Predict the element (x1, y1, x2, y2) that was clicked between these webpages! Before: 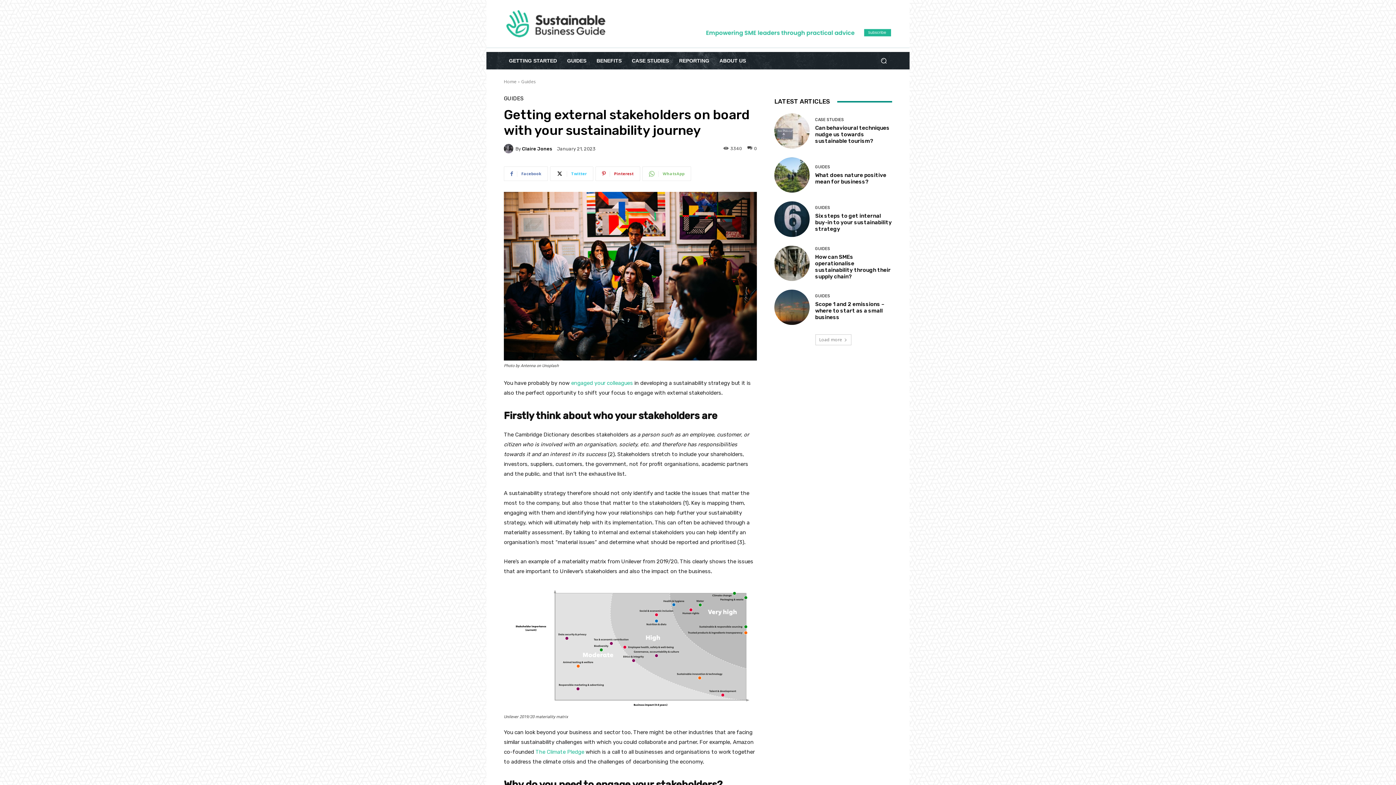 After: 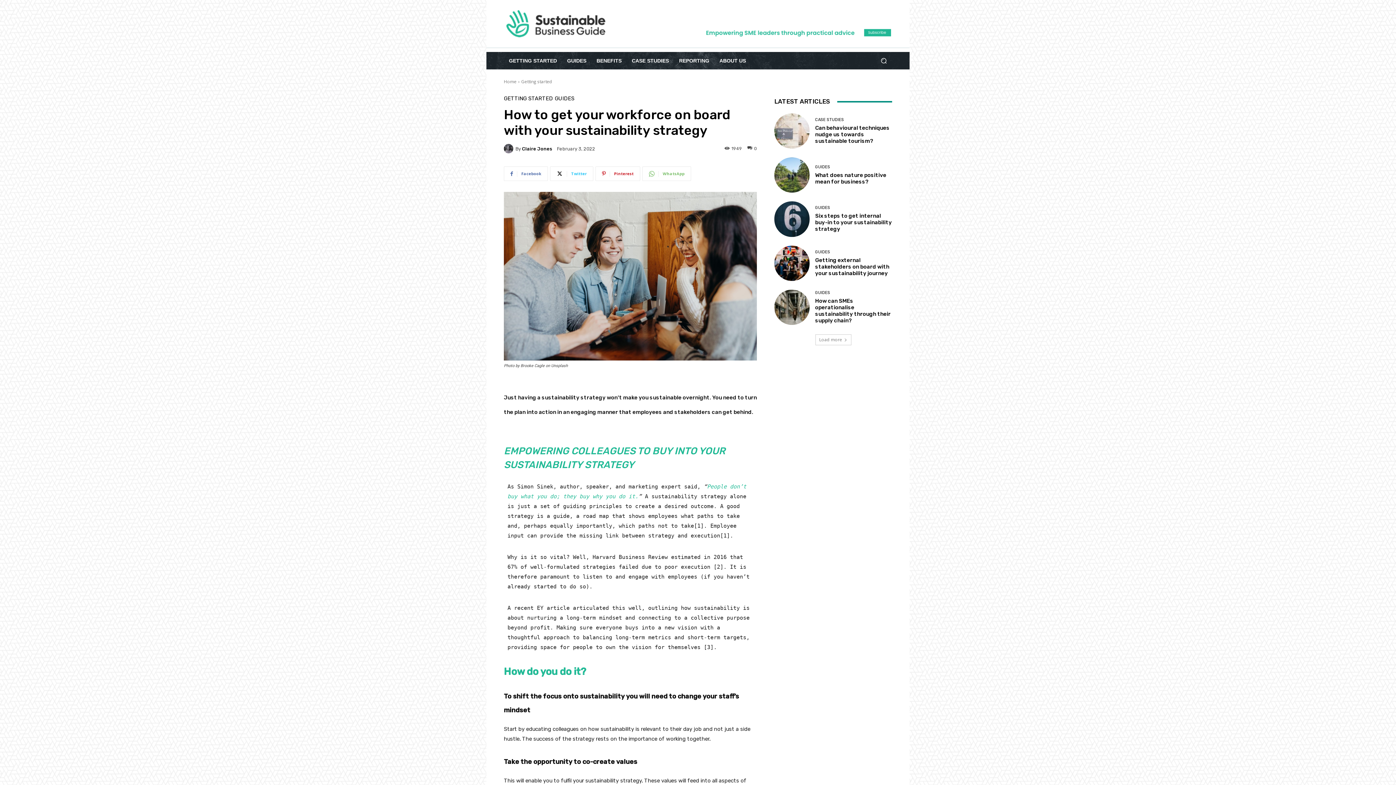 Action: label: engaged your colleagues bbox: (571, 380, 633, 386)